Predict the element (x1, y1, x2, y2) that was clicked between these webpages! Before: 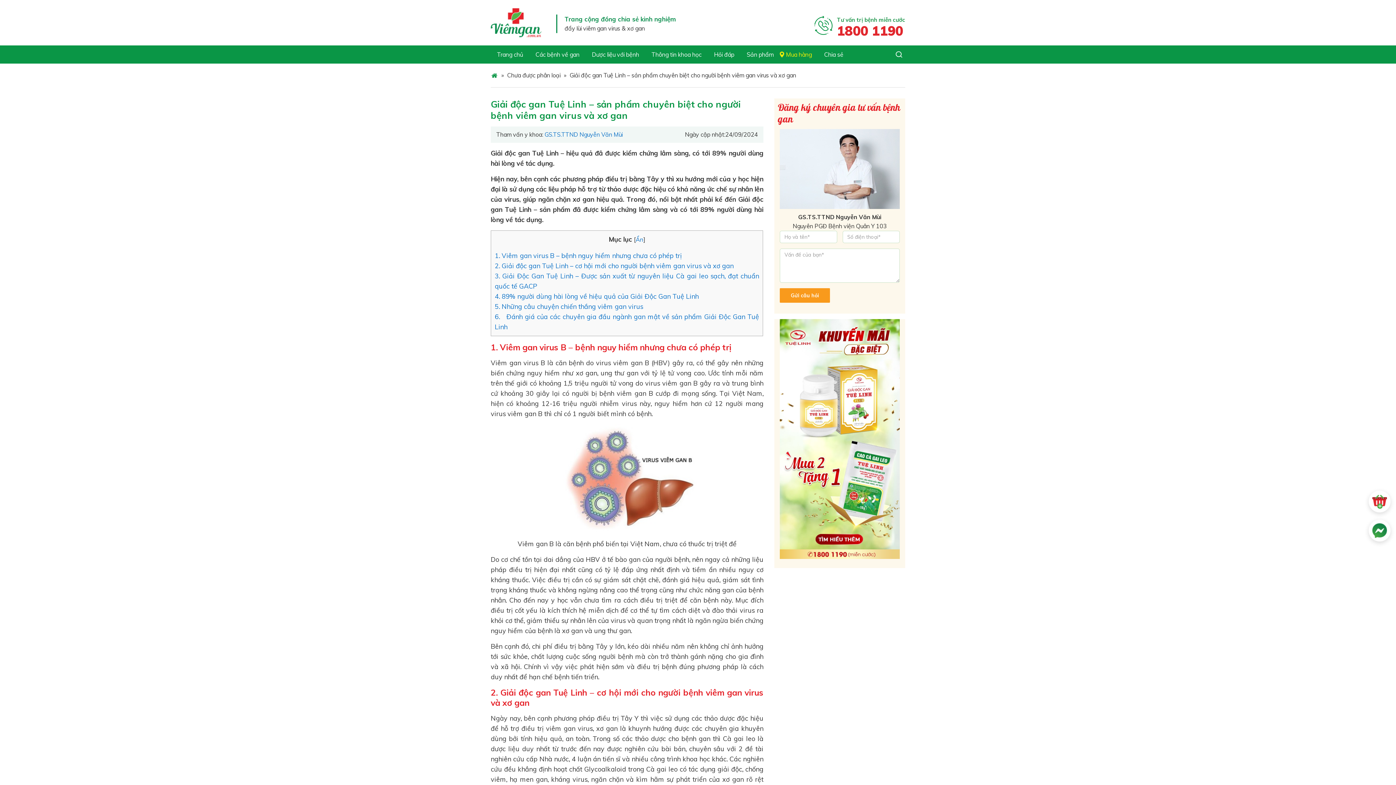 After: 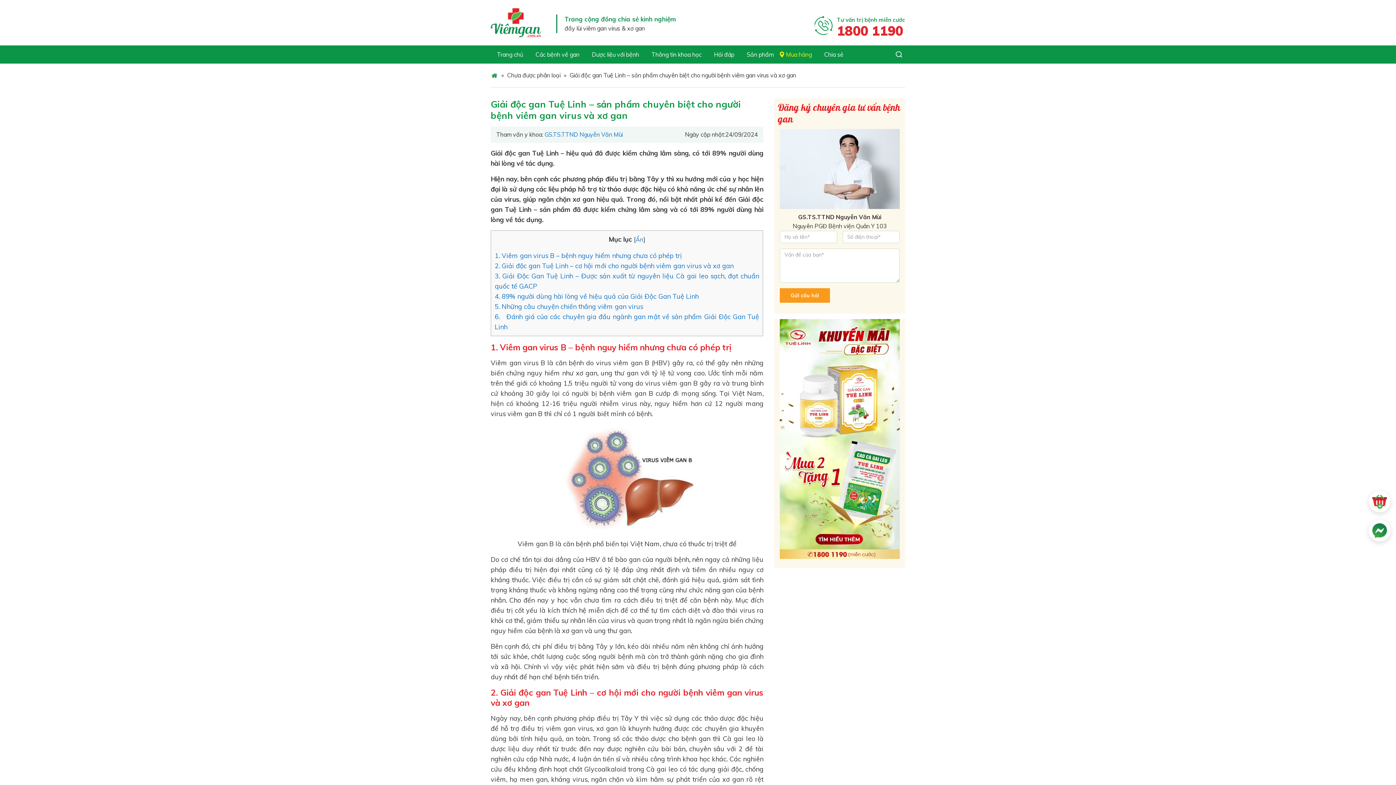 Action: bbox: (1363, 542, 1396, 550)